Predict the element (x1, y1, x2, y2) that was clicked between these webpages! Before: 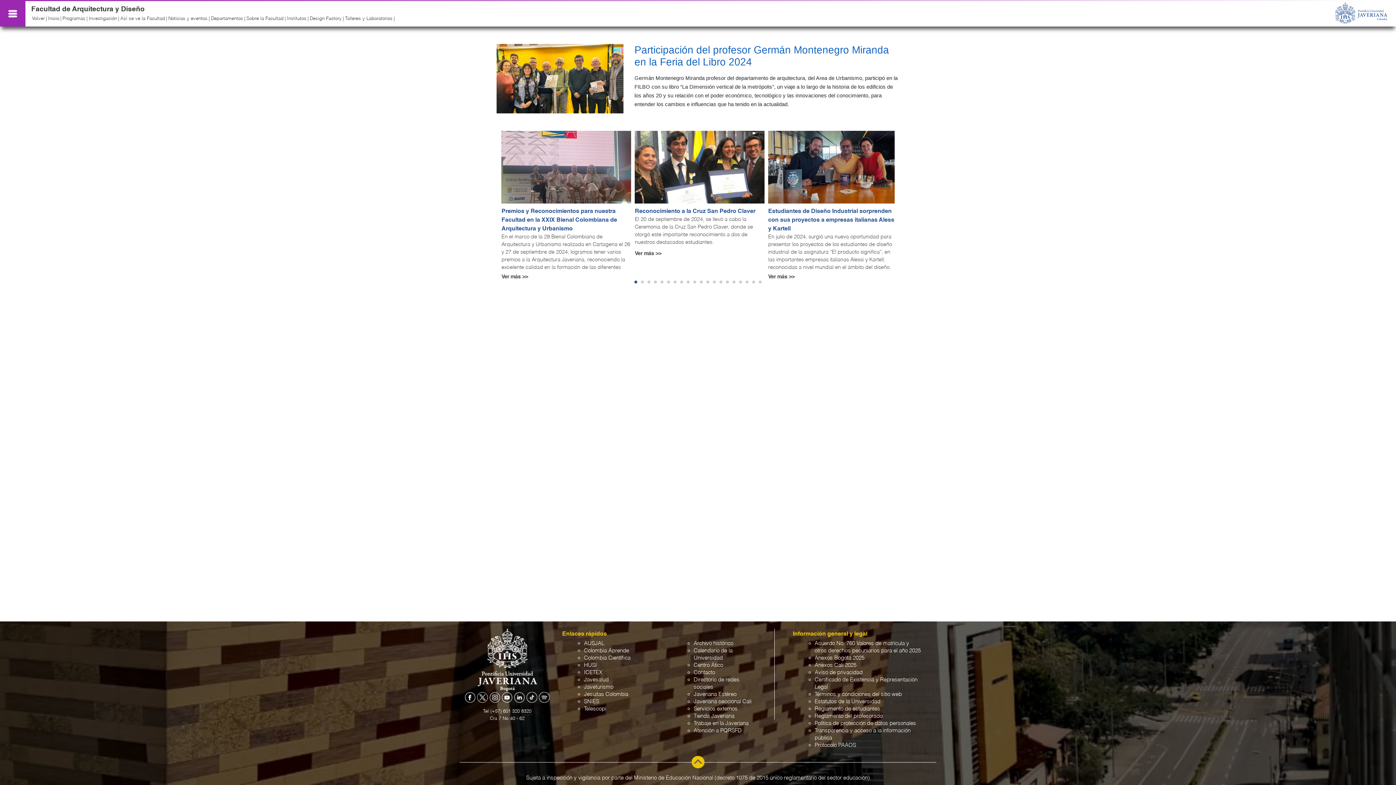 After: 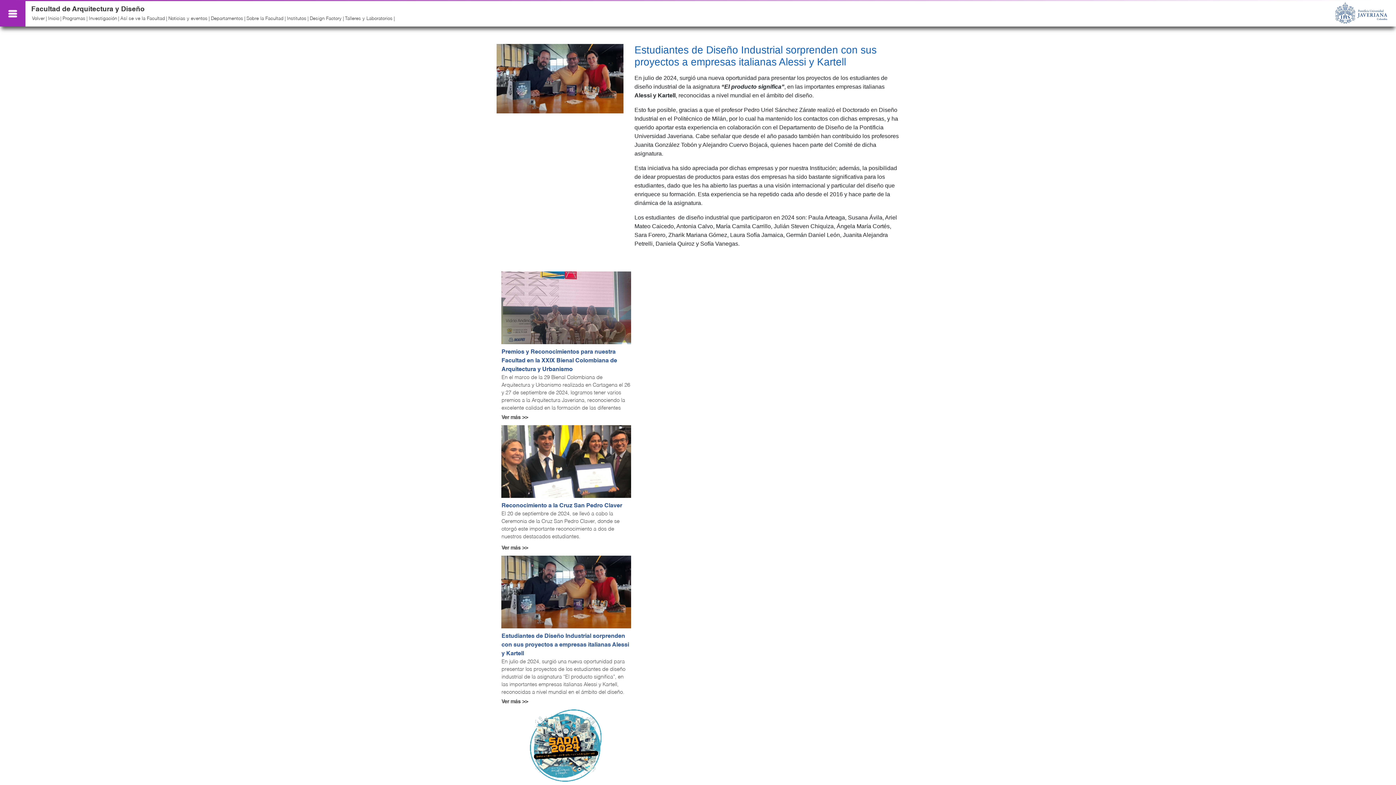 Action: label: Ver más >> bbox: (768, 273, 794, 280)